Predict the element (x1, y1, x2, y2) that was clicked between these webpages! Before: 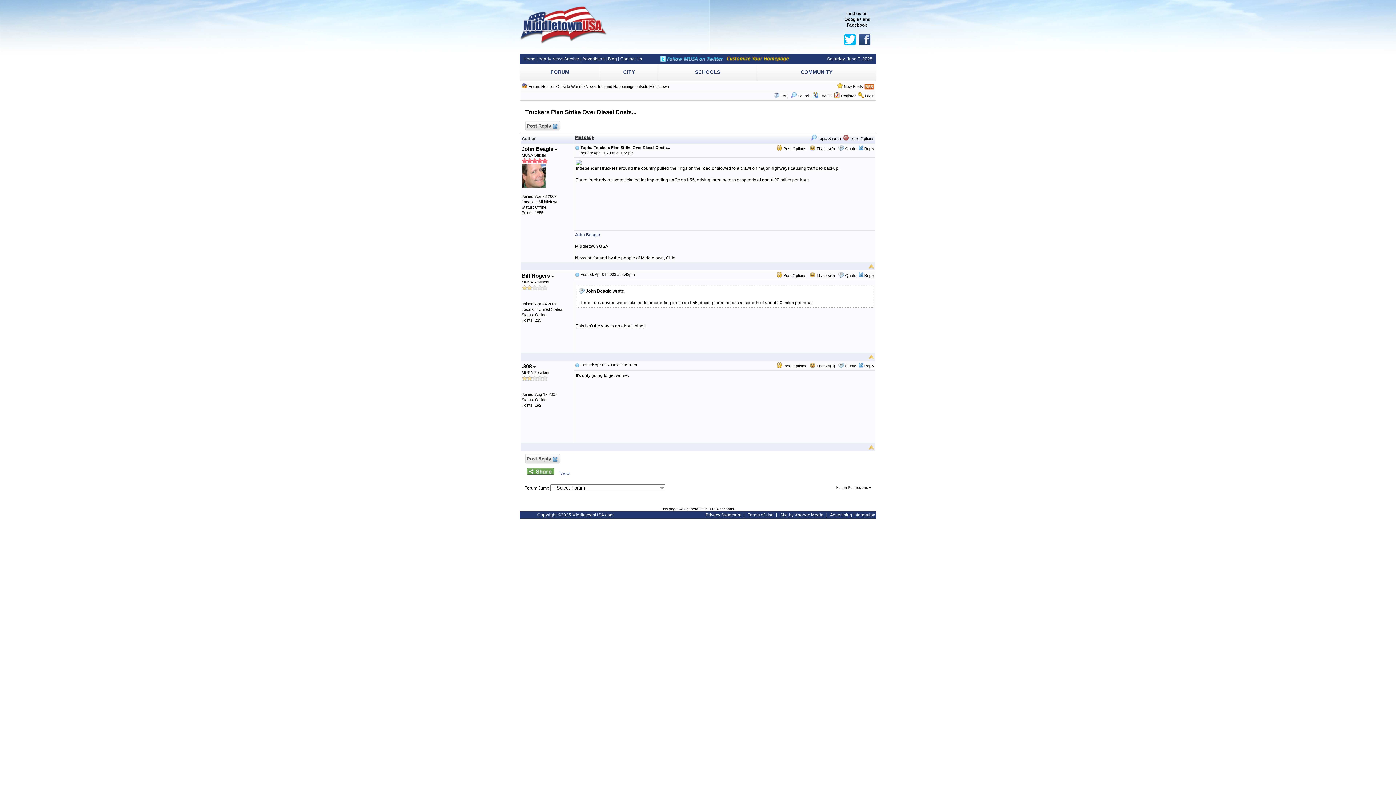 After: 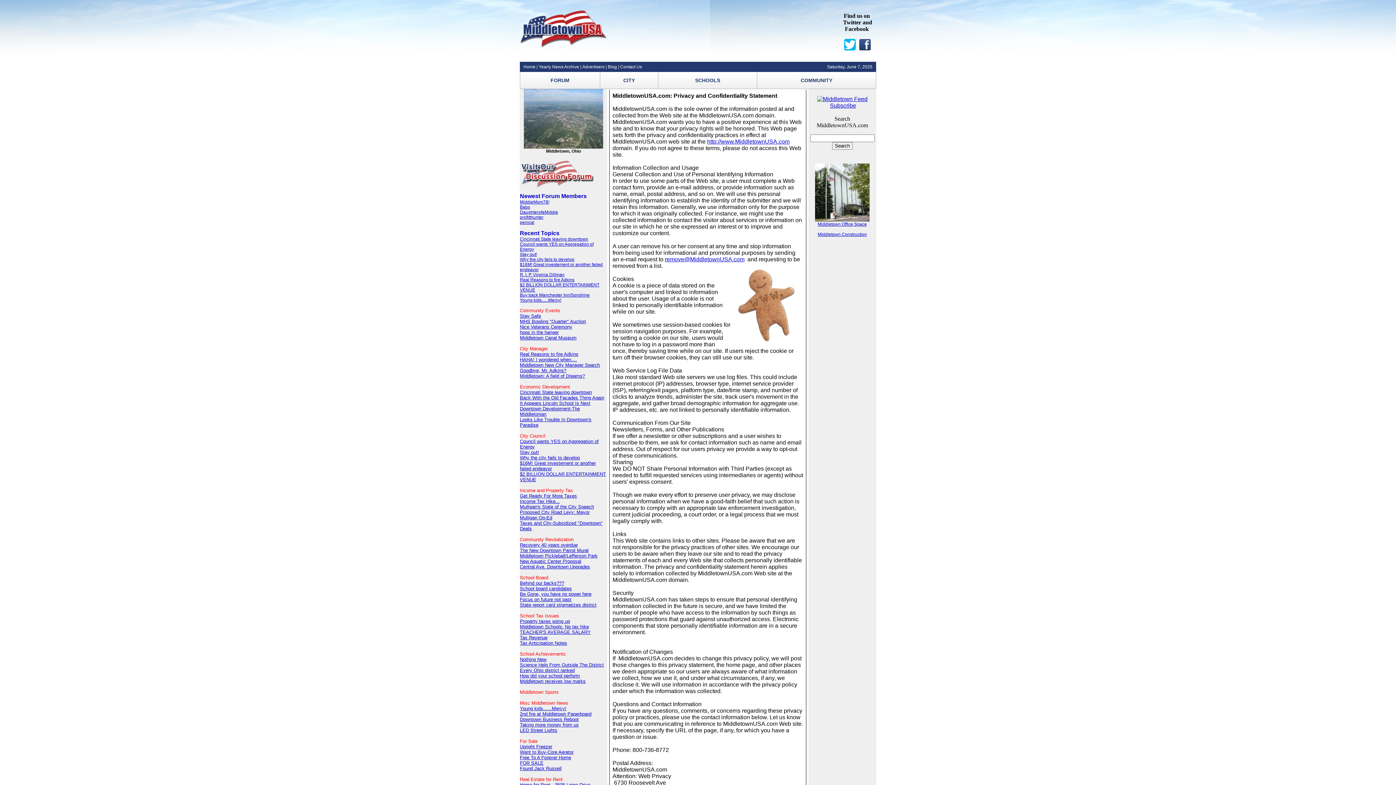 Action: bbox: (705, 512, 741, 517) label: Privacy Statement